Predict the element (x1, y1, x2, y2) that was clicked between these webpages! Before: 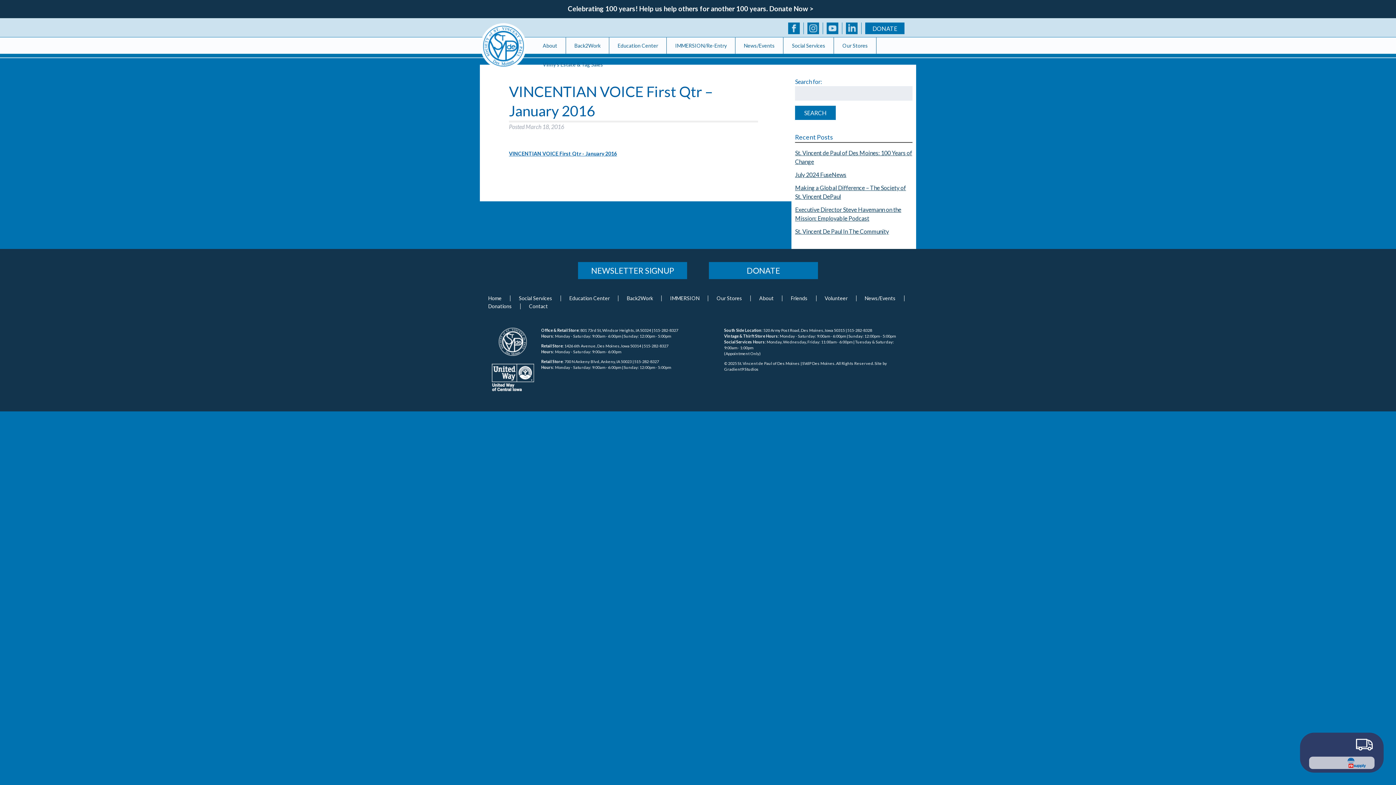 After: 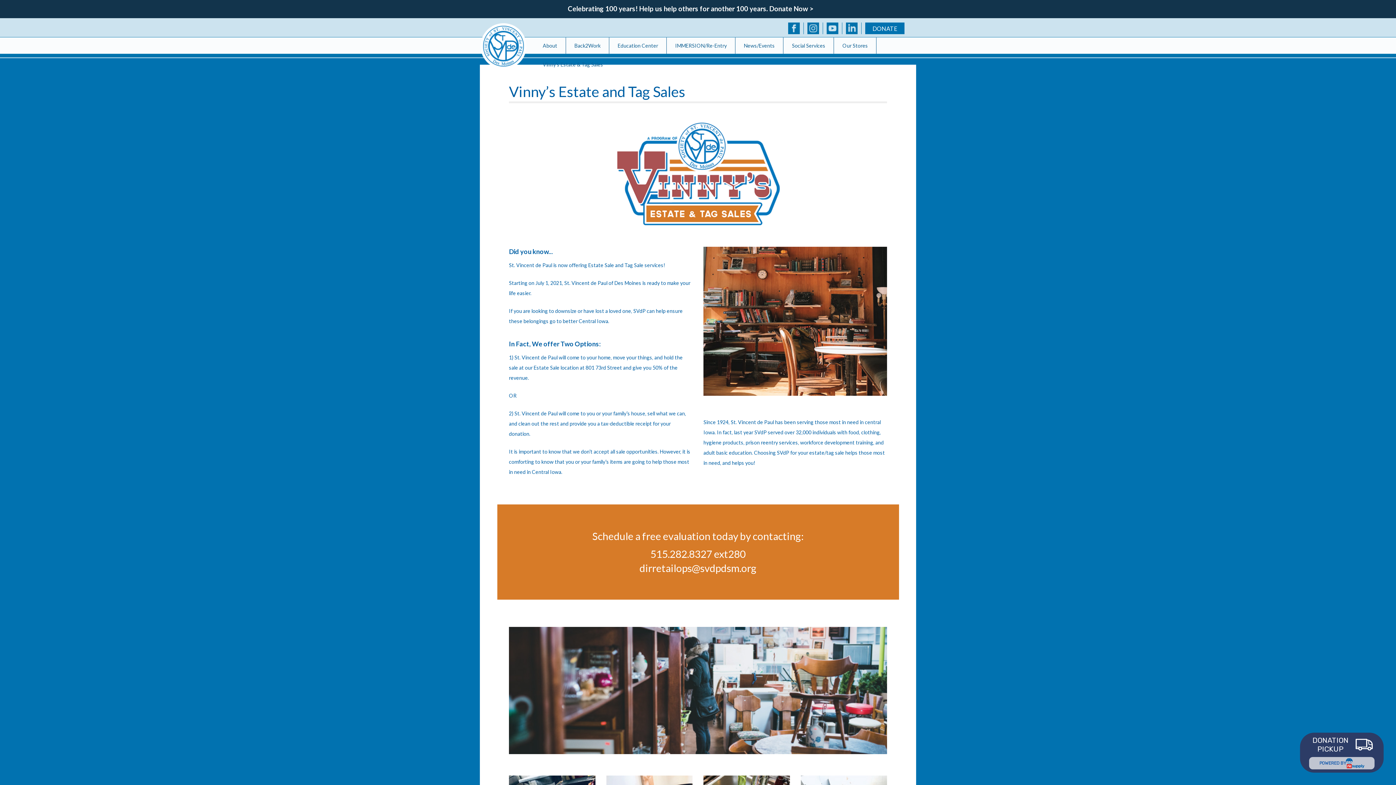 Action: bbox: (534, 56, 611, 72) label: Vinny’s Estate & Tag Sales